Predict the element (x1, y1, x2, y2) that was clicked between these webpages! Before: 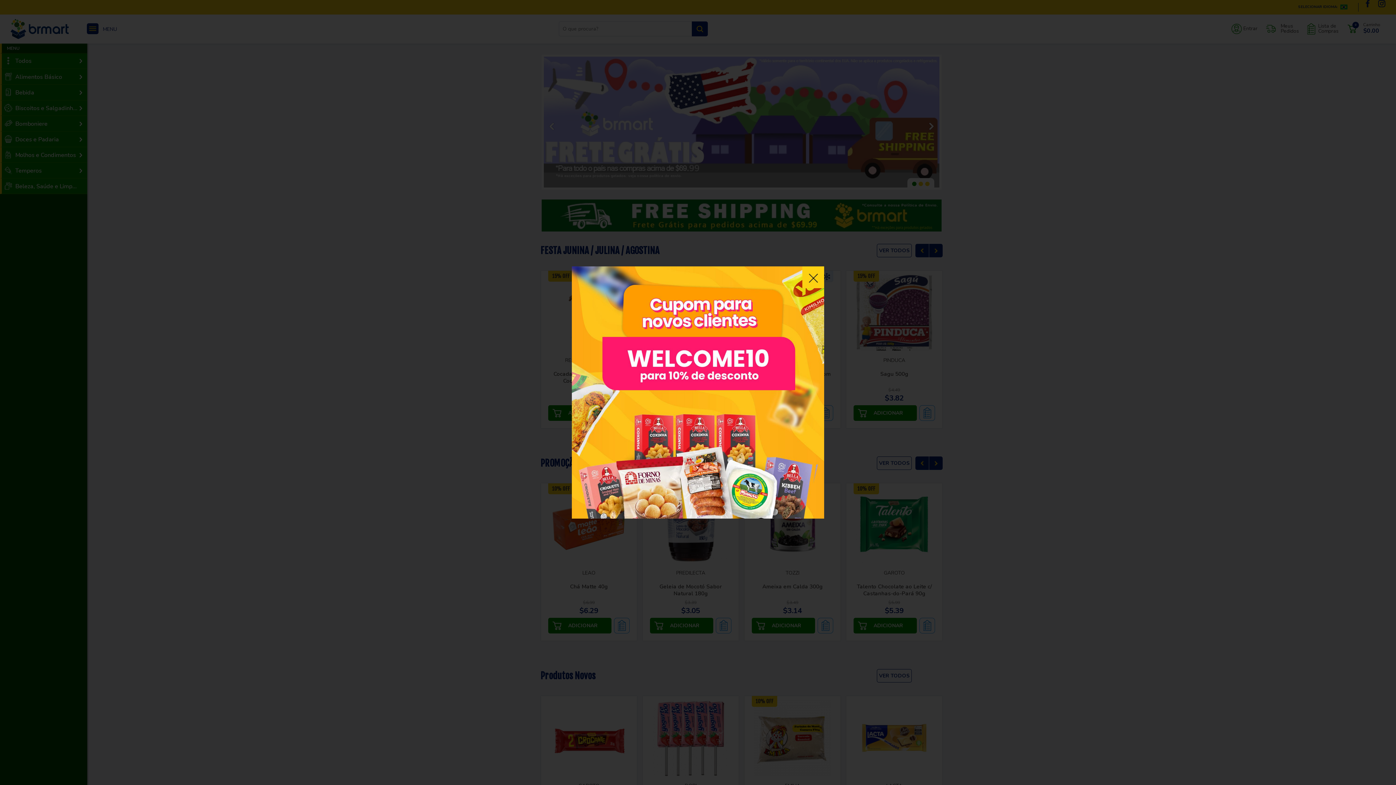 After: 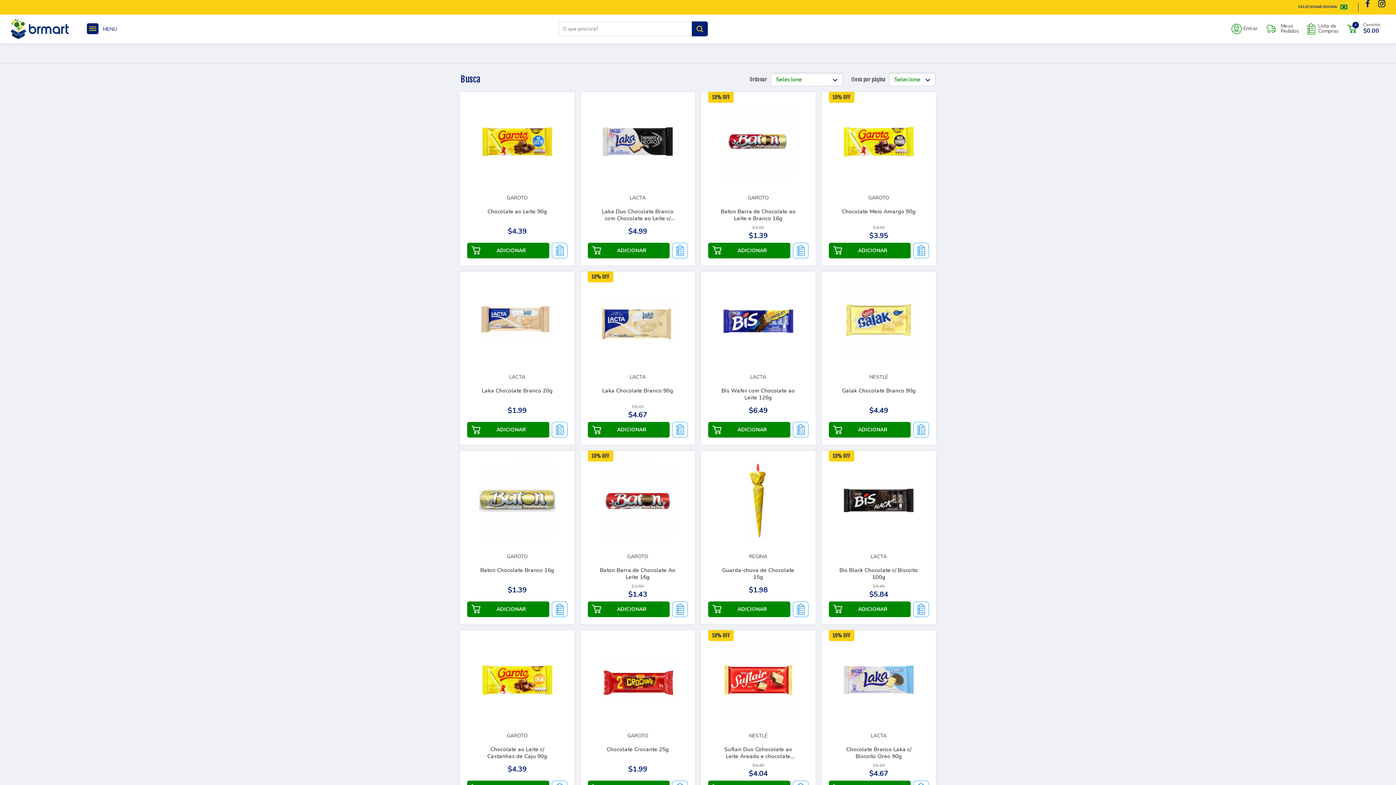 Action: bbox: (572, 266, 824, 518)